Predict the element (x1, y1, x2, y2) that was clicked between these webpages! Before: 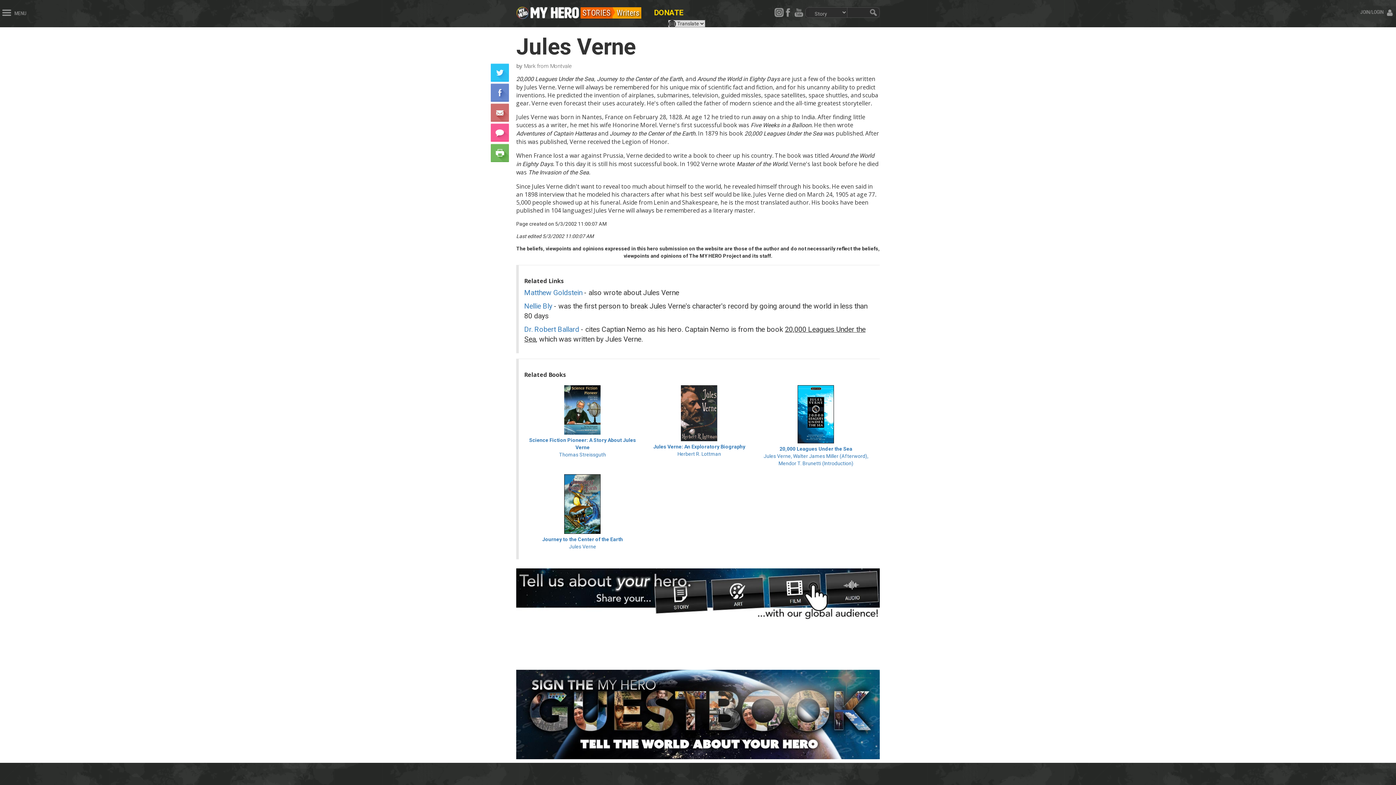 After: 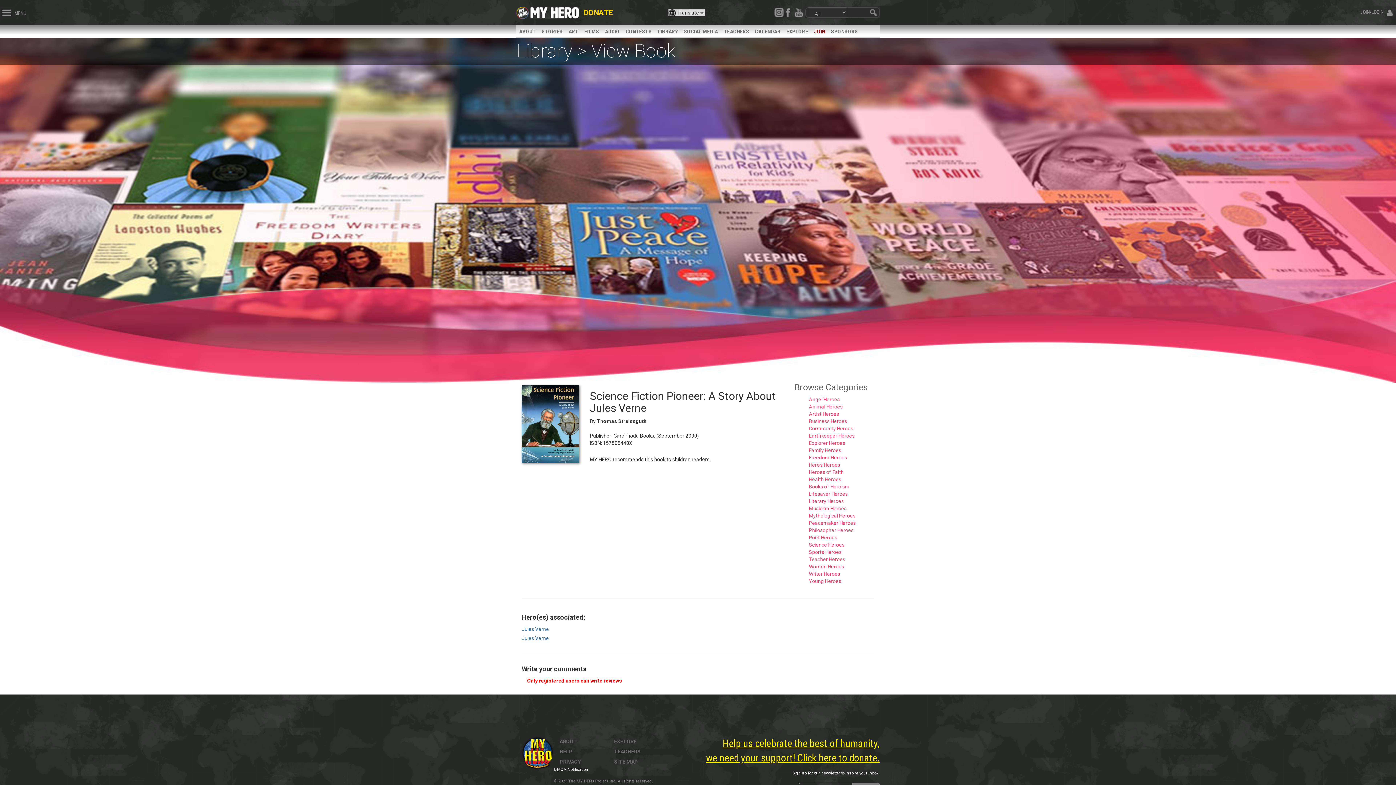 Action: label: 

Science Fiction Pioneer: A Story About Jules Verne
Thomas Streissguth bbox: (528, 406, 637, 457)